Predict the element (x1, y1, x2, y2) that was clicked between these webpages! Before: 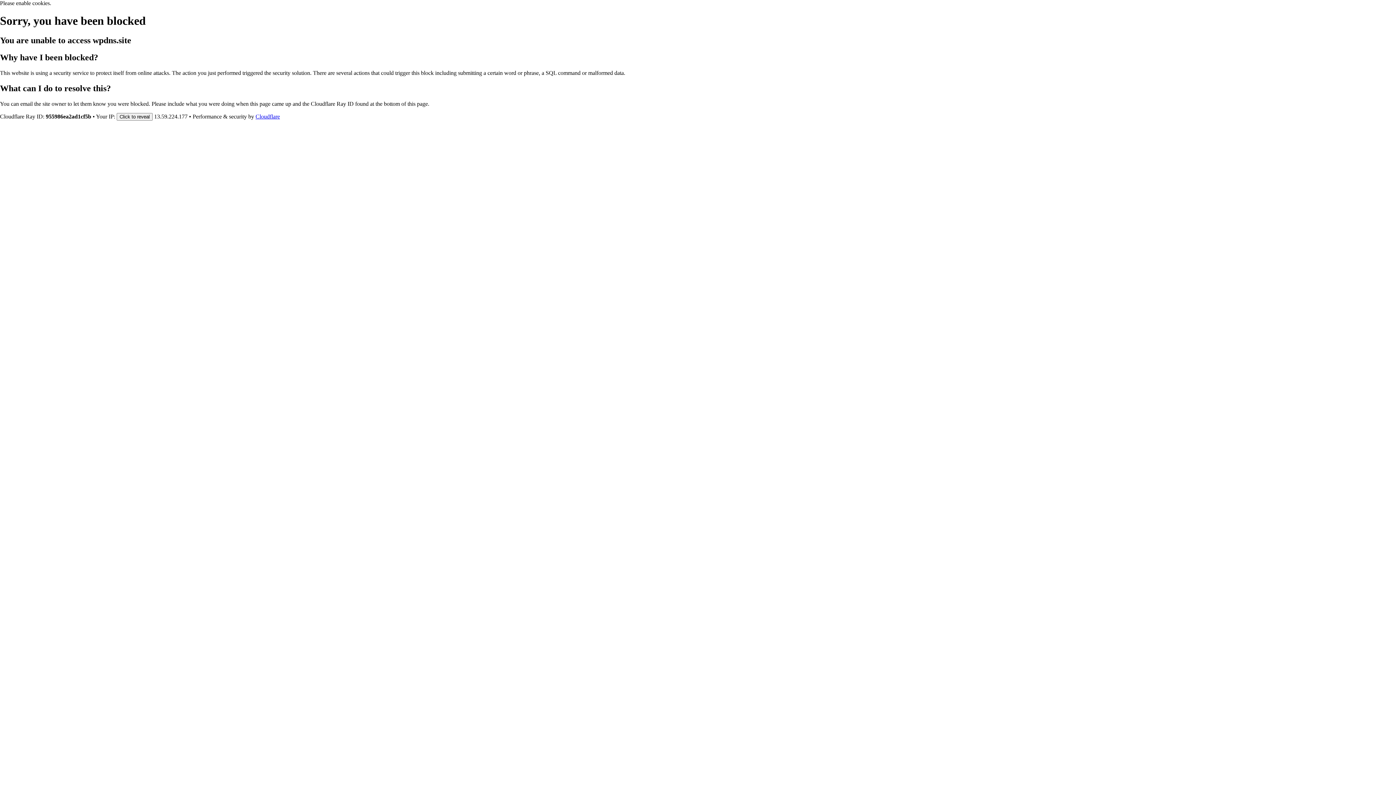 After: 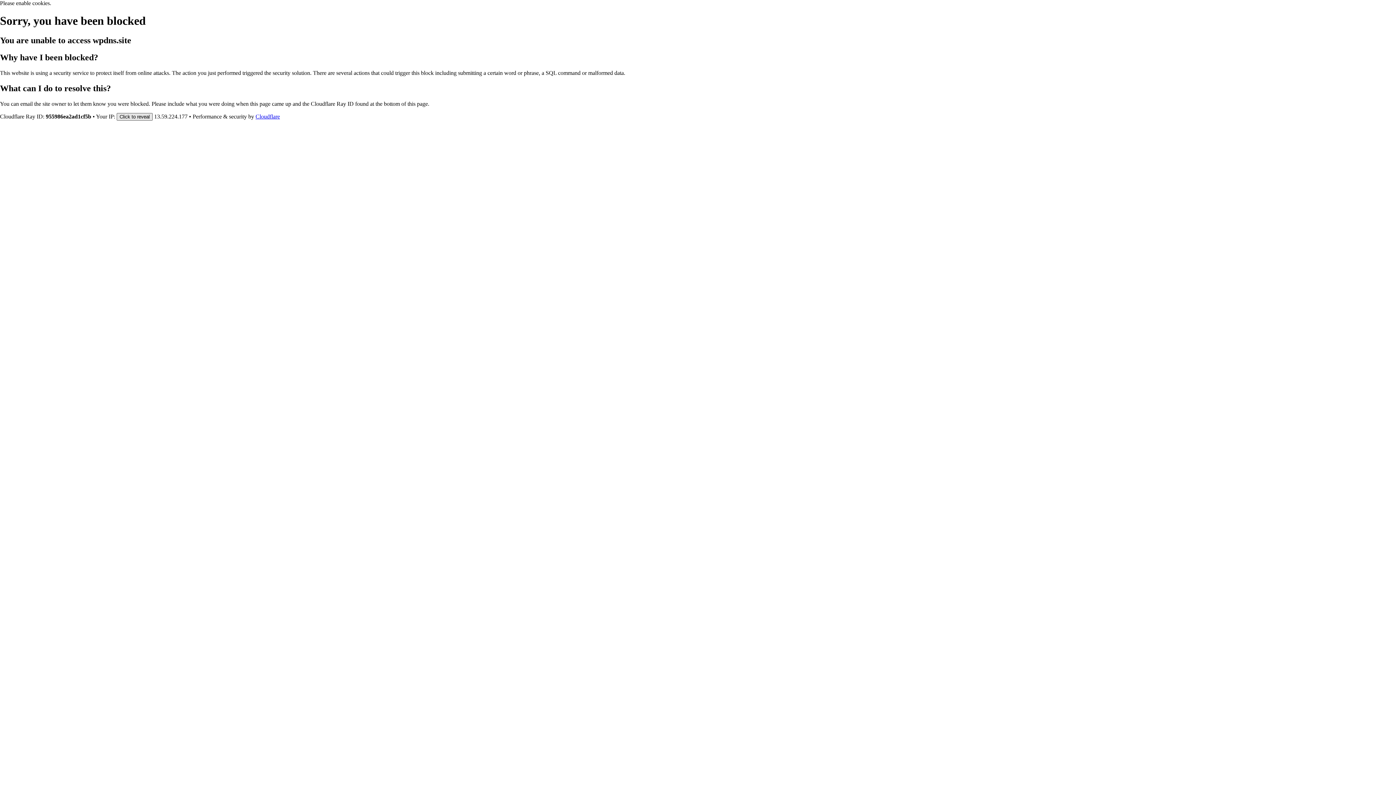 Action: bbox: (116, 112, 152, 120) label: Click to reveal